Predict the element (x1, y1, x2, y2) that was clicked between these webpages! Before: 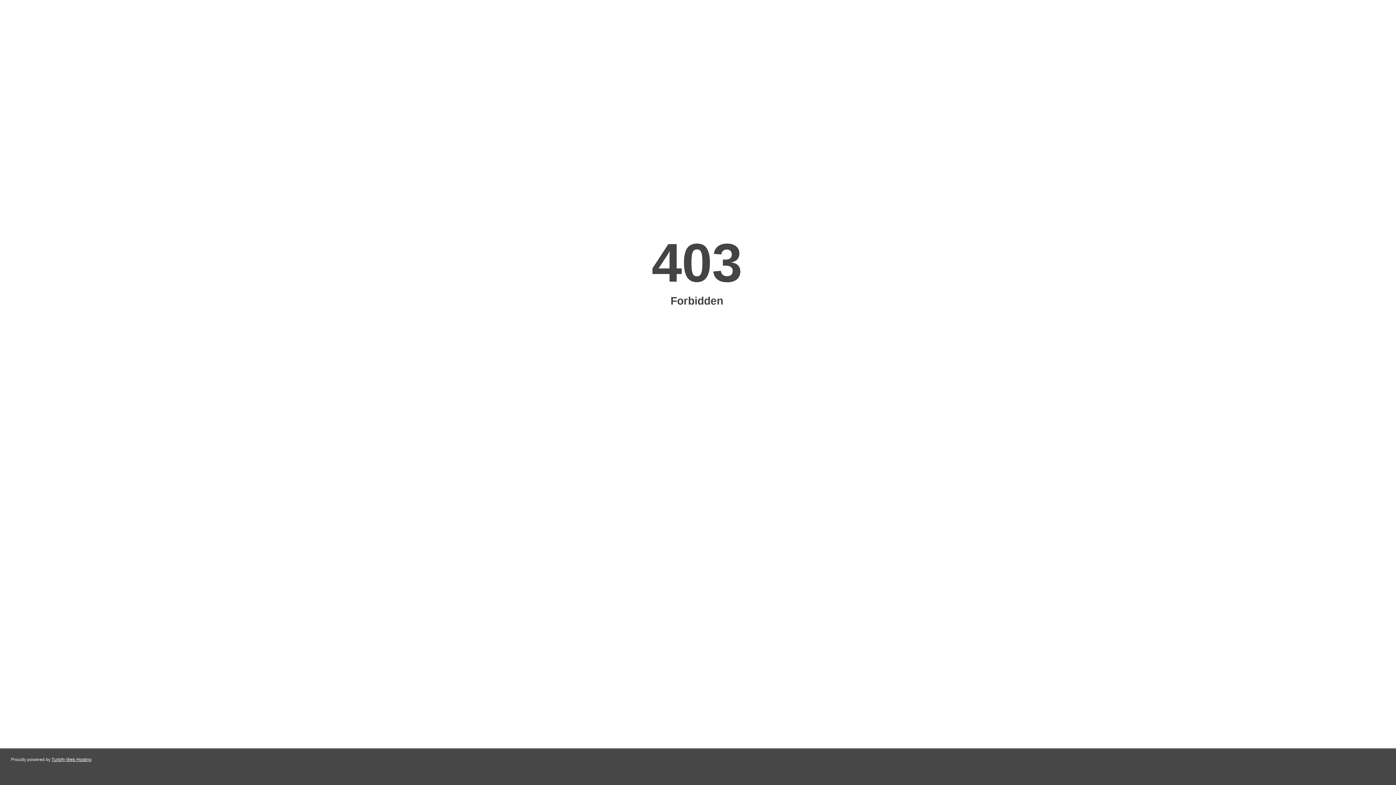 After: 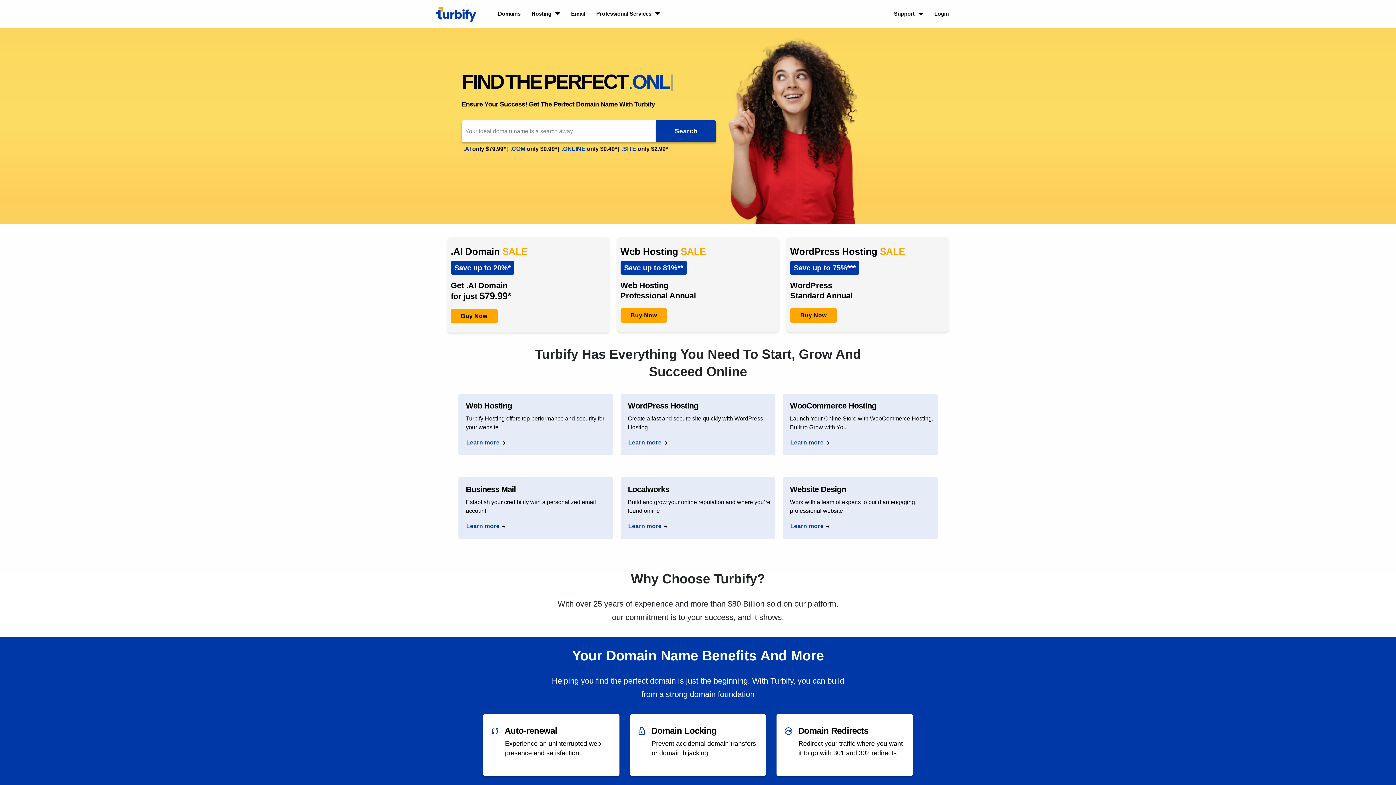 Action: bbox: (51, 757, 91, 762) label: Turbify Web Hosting